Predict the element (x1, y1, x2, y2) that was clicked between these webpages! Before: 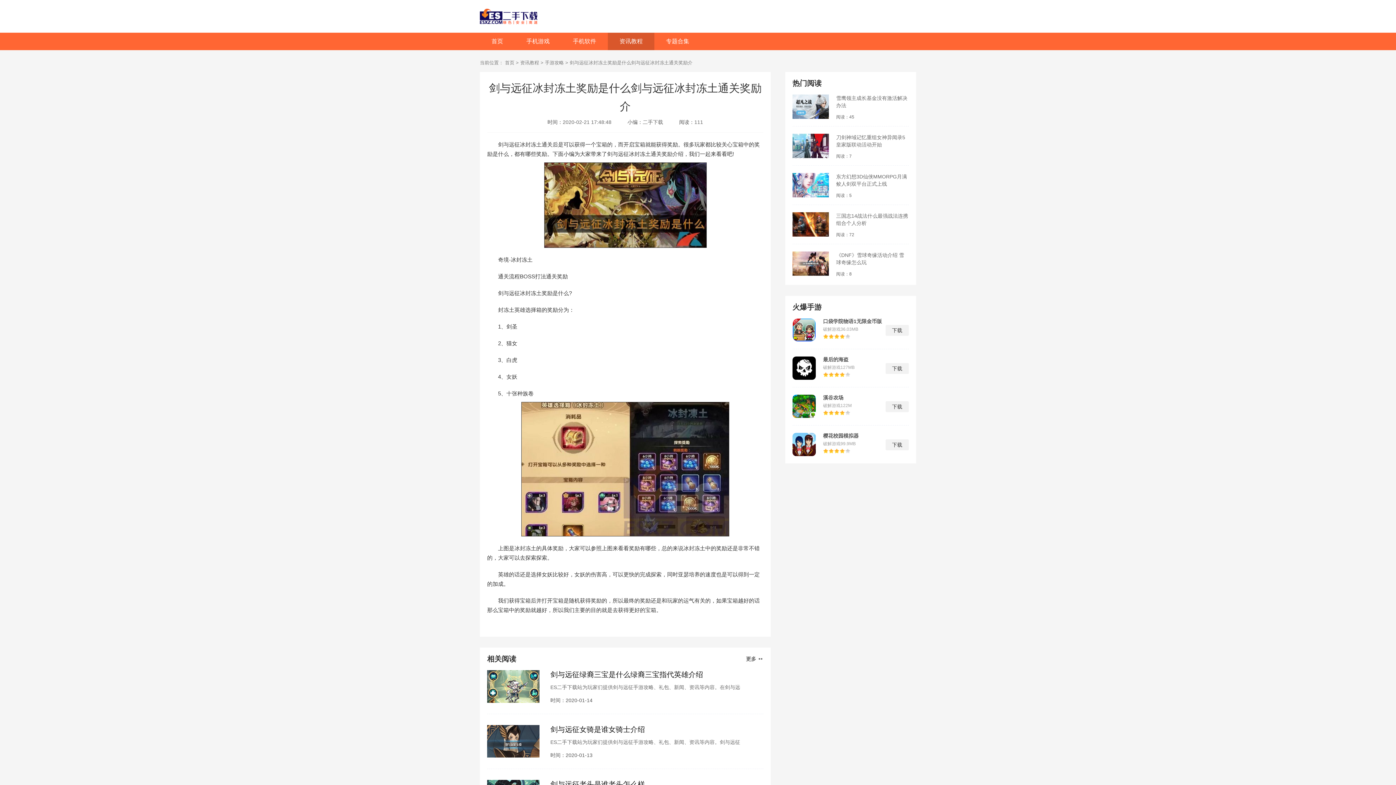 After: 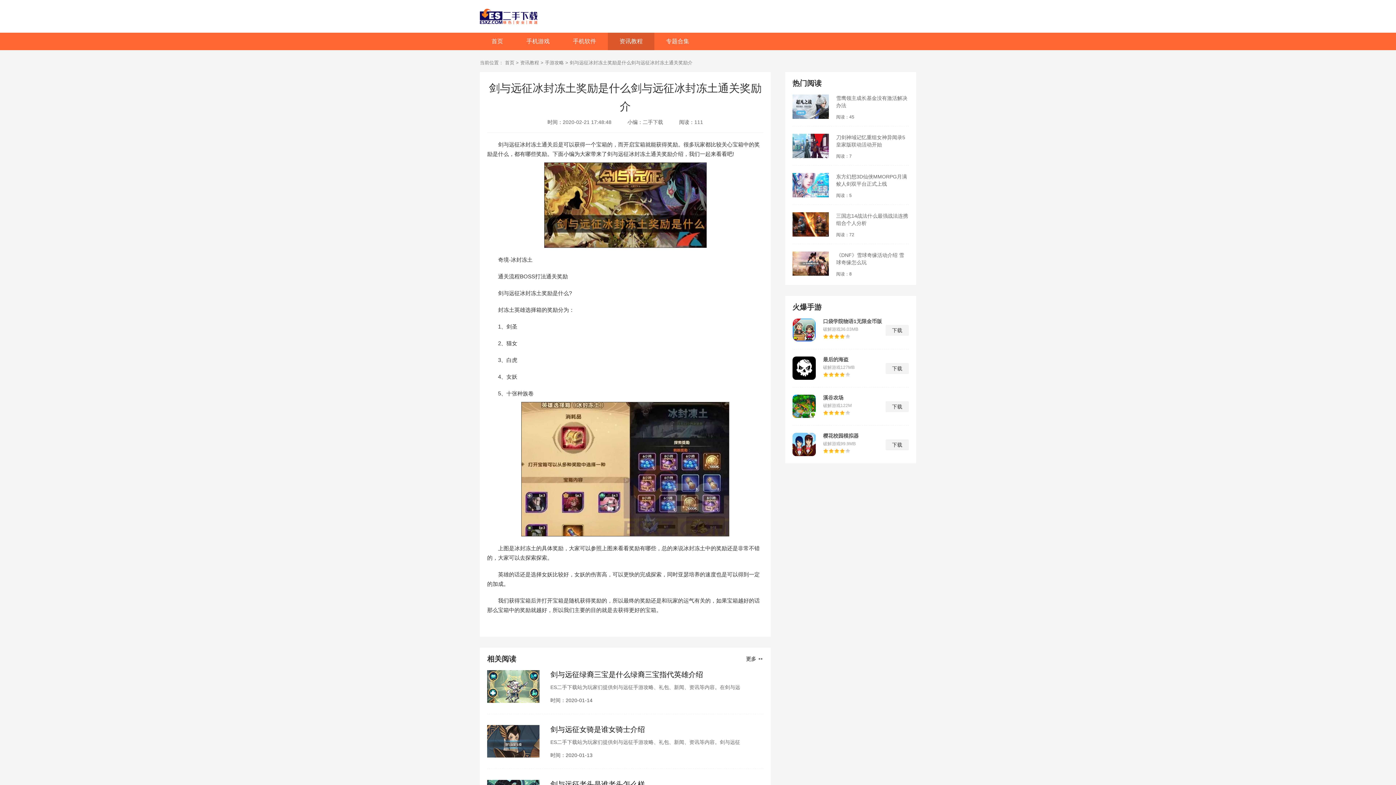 Action: bbox: (792, 173, 829, 197)